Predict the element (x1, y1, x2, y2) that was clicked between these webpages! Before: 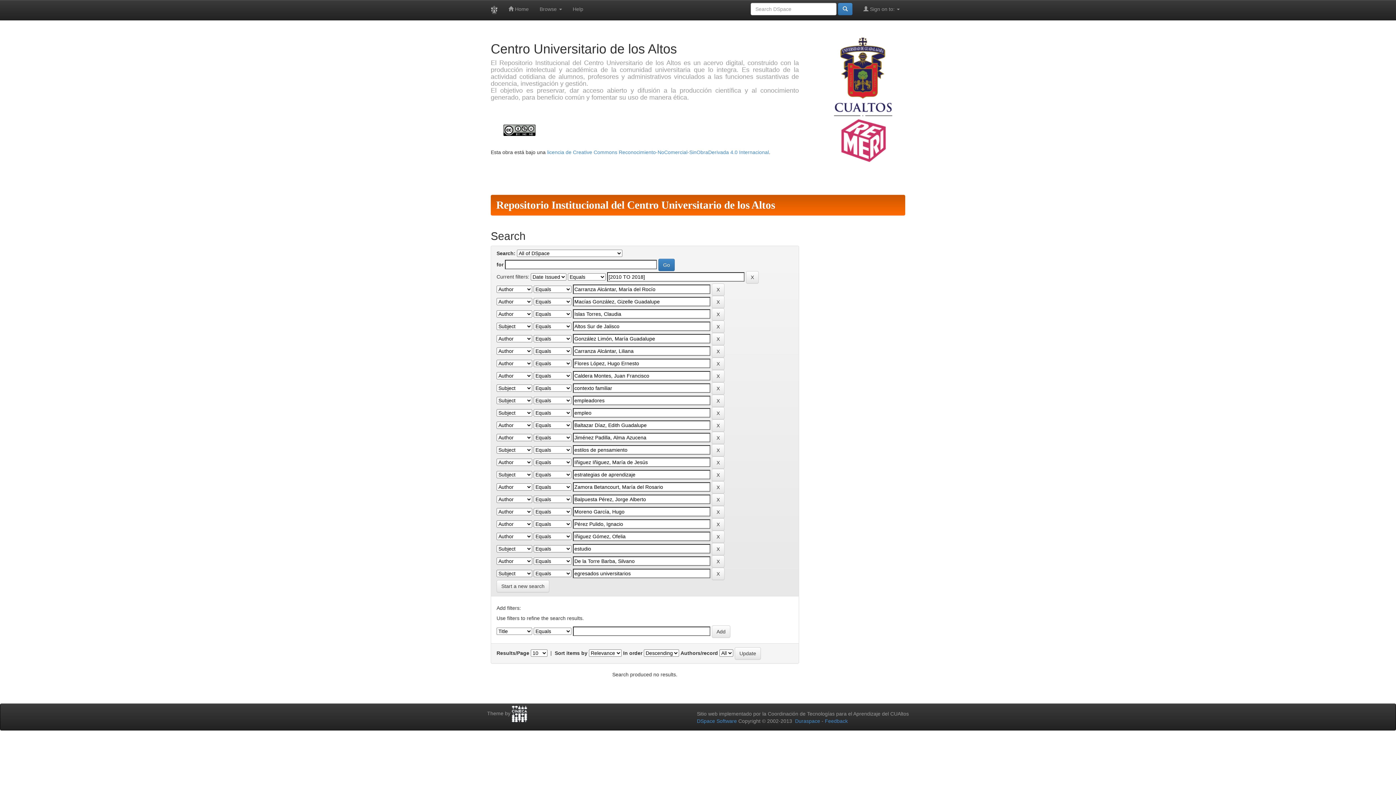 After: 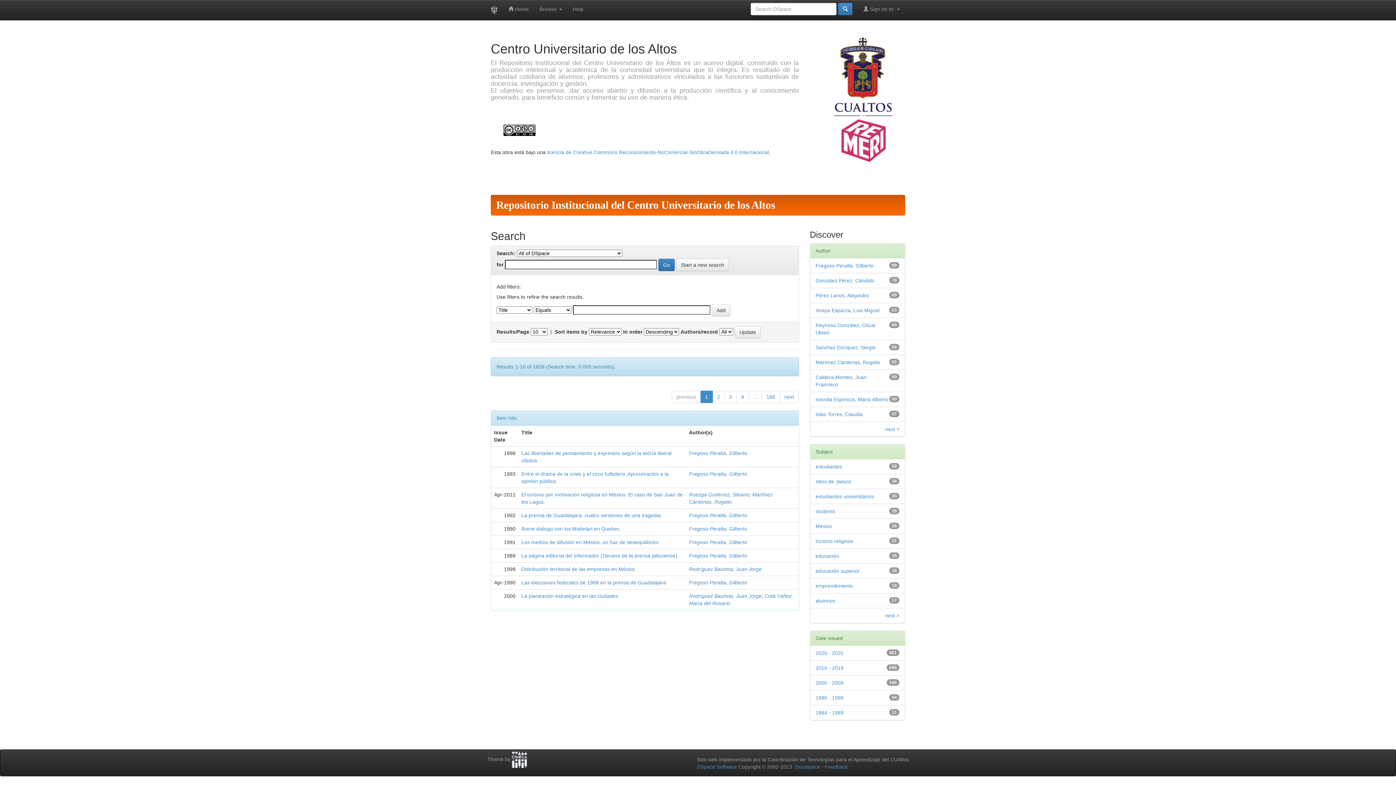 Action: bbox: (838, 2, 852, 15)